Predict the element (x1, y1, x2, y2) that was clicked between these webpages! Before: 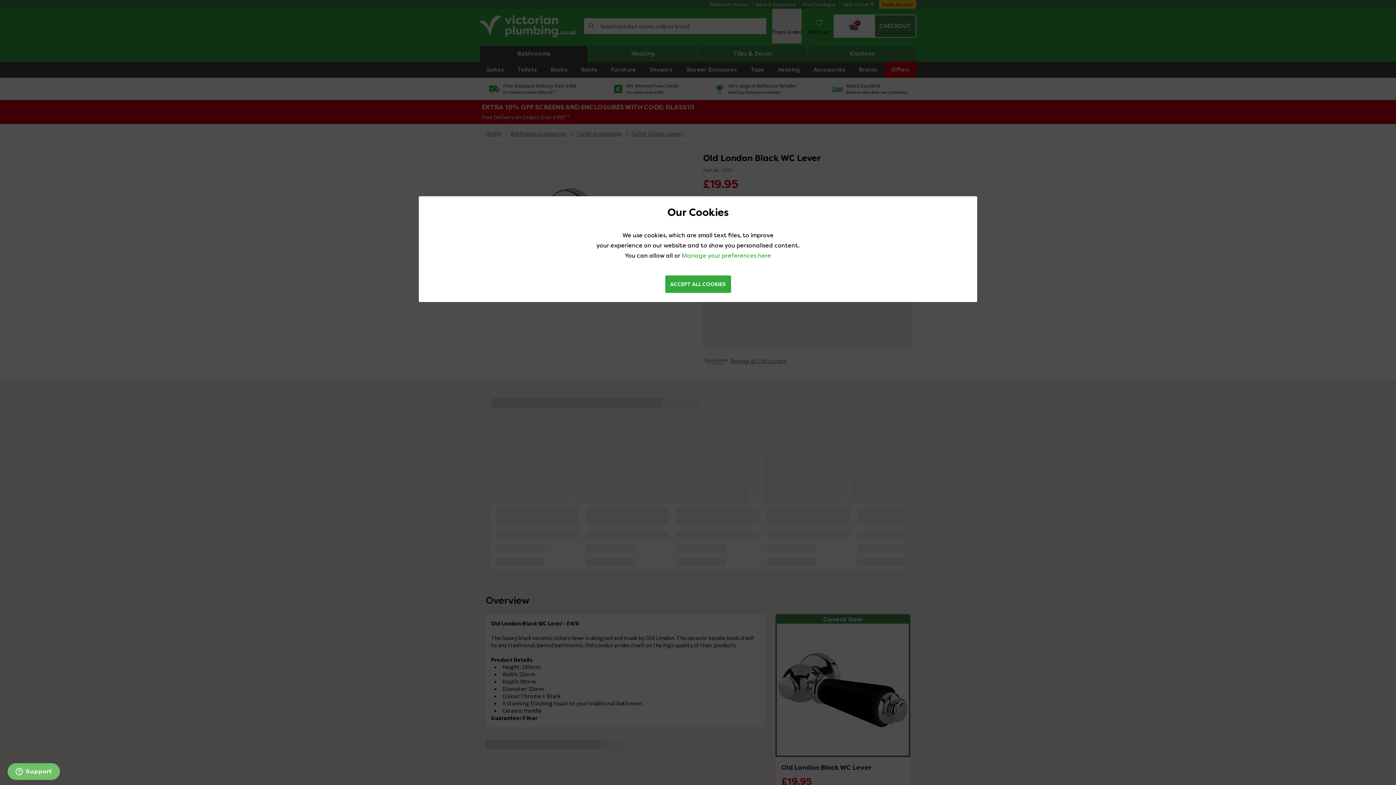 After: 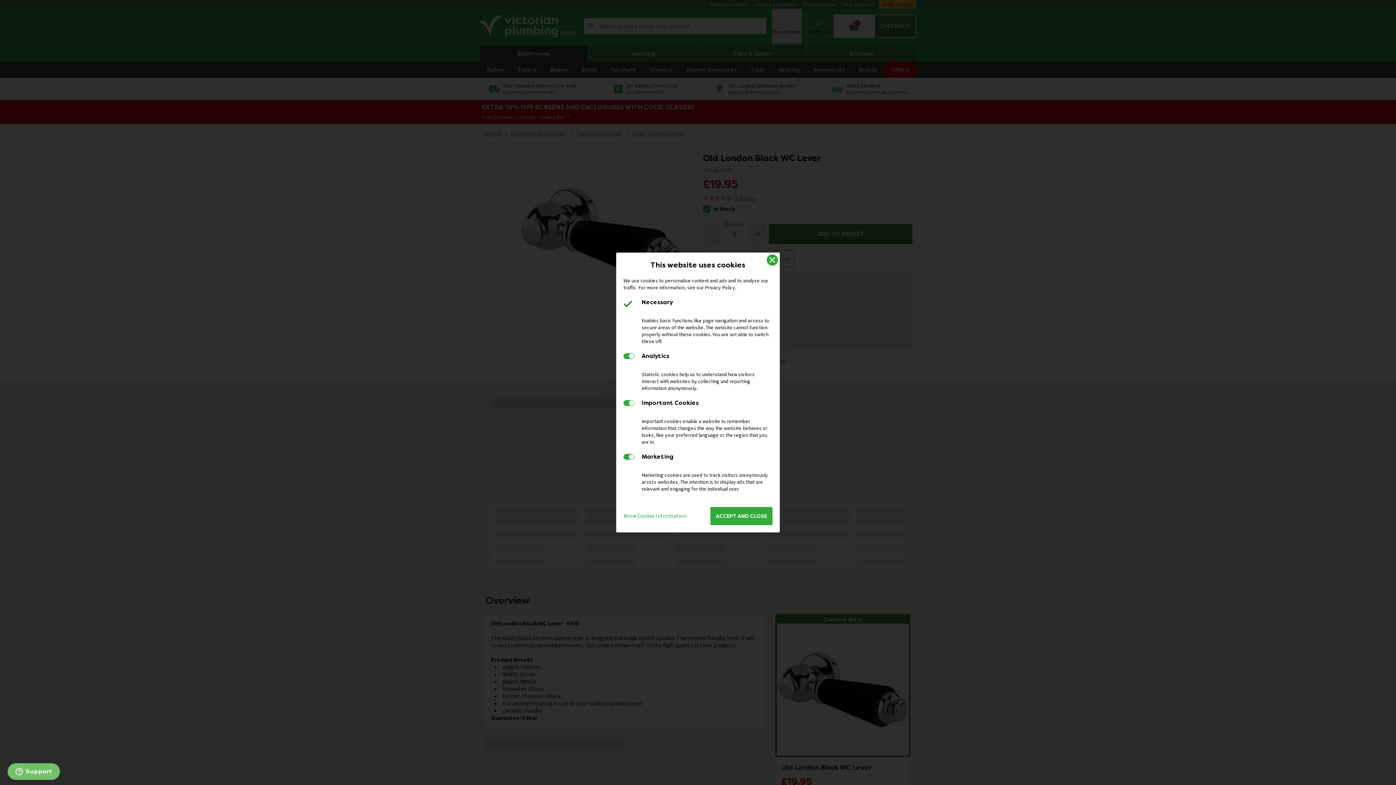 Action: label: Manage your preferences here bbox: (681, 252, 771, 259)